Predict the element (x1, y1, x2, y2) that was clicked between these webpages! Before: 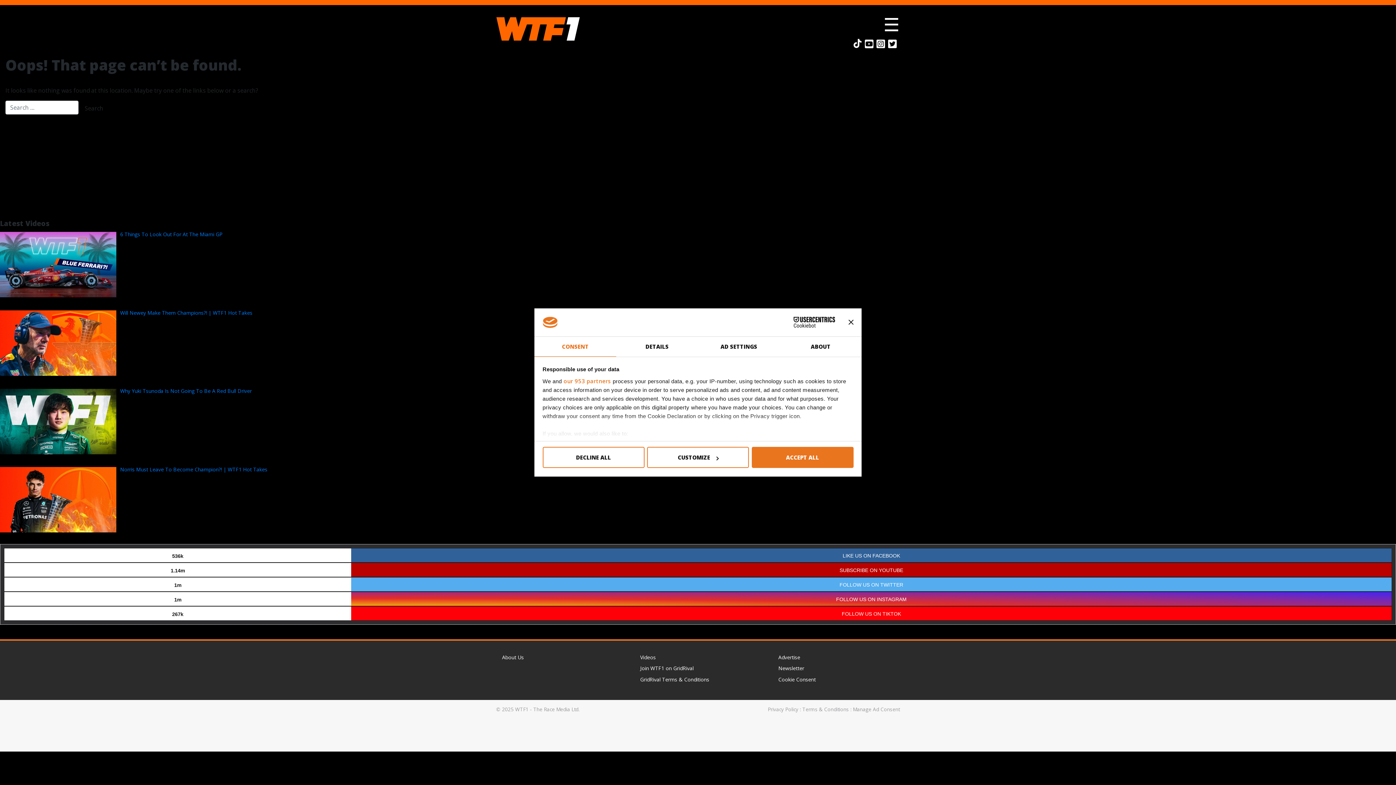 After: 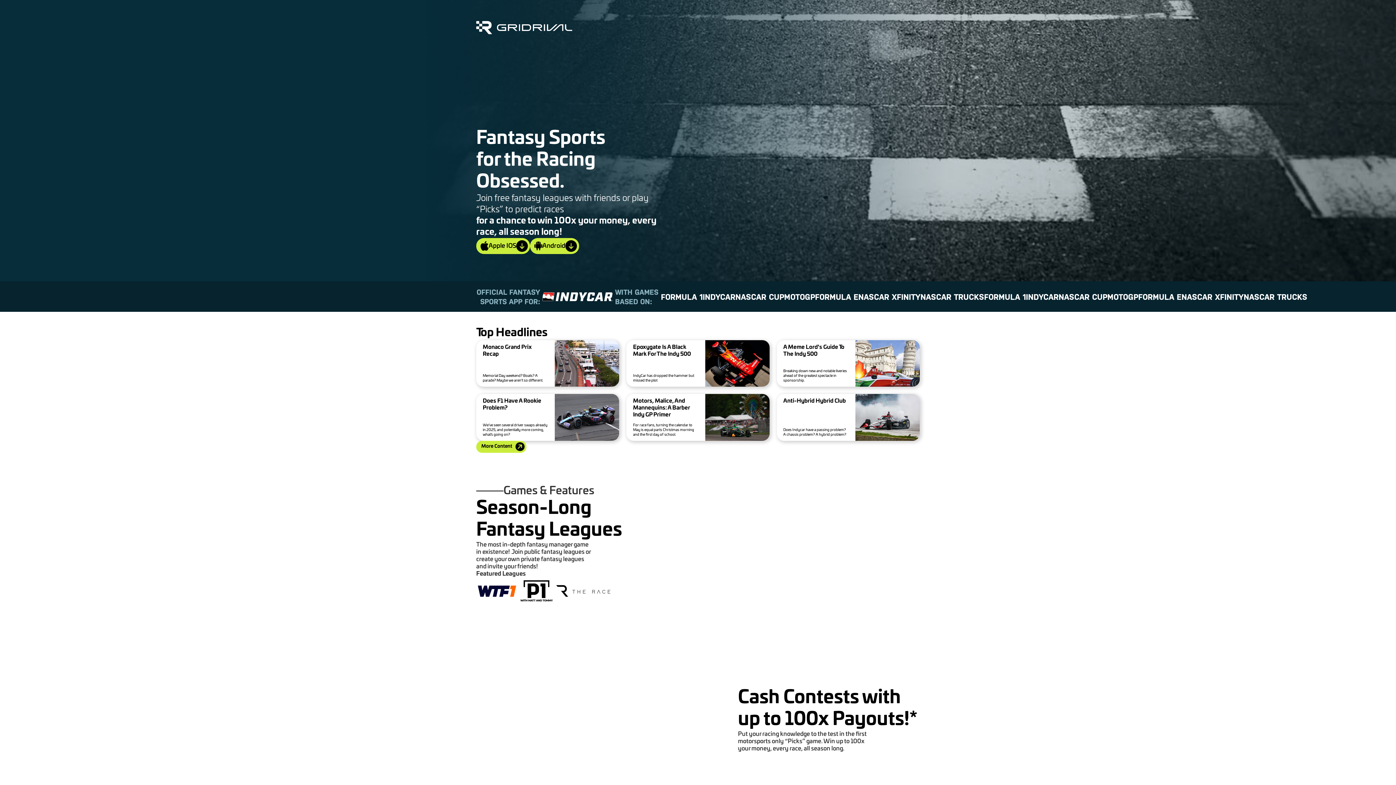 Action: bbox: (649, 658, 714, 668) label: Join WTF1 on GridRival